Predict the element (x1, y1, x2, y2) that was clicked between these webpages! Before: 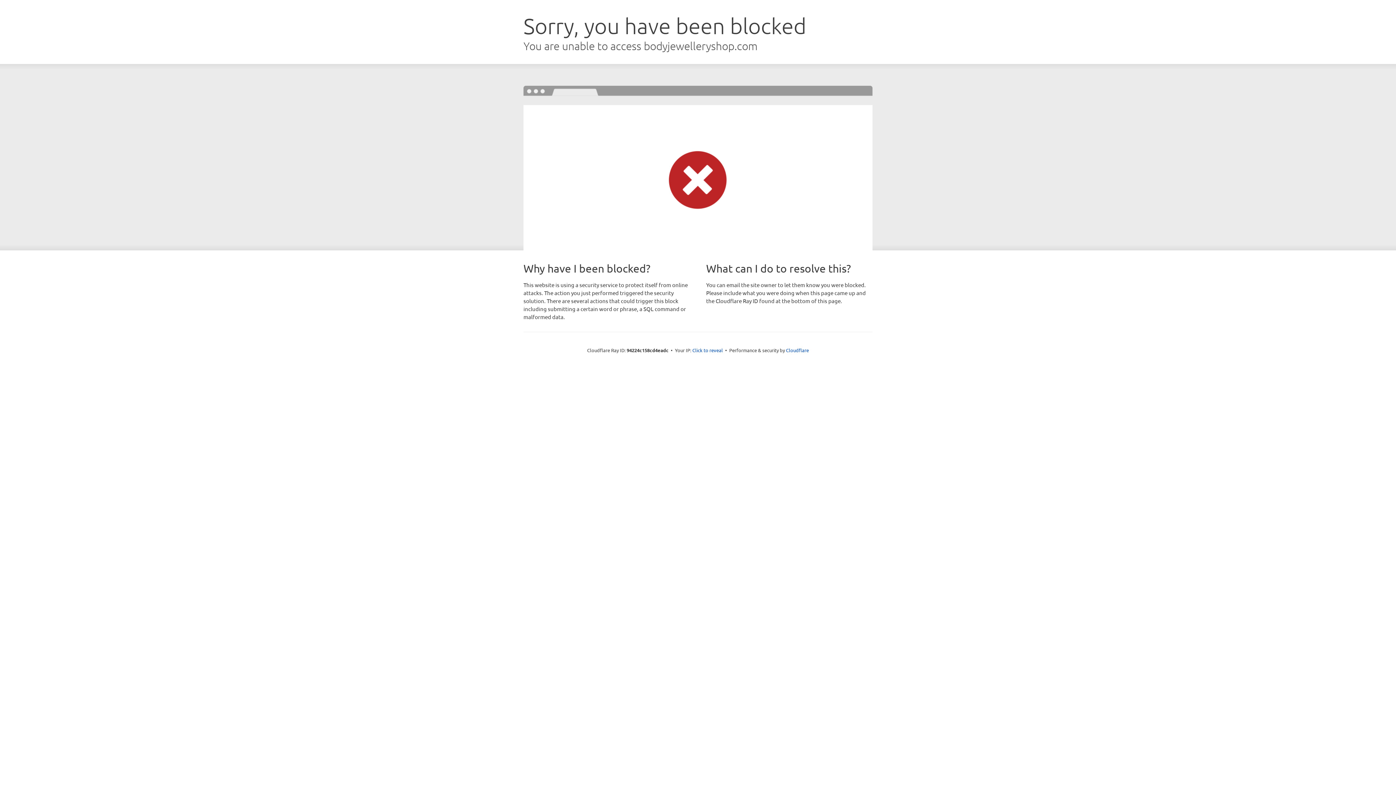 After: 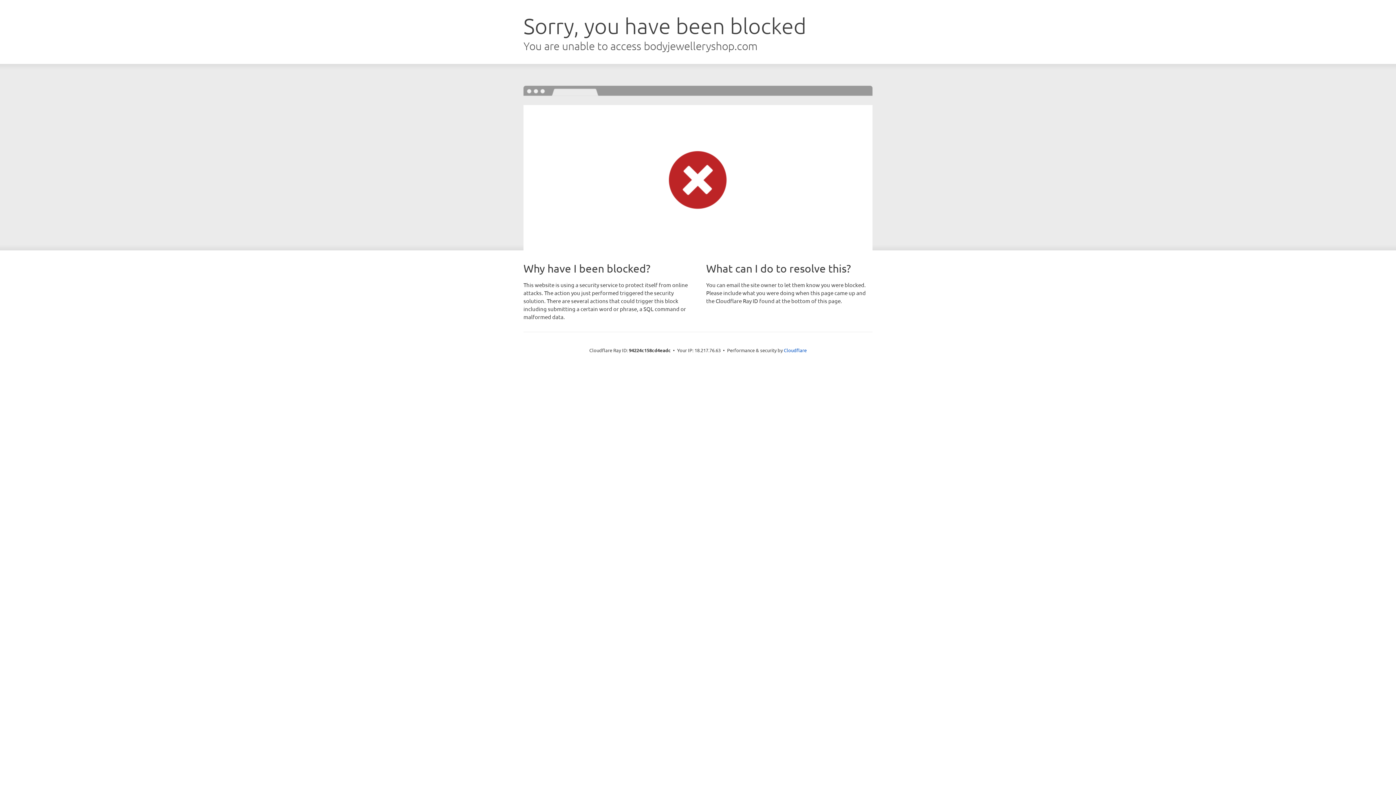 Action: bbox: (692, 346, 723, 353) label: Click to reveal